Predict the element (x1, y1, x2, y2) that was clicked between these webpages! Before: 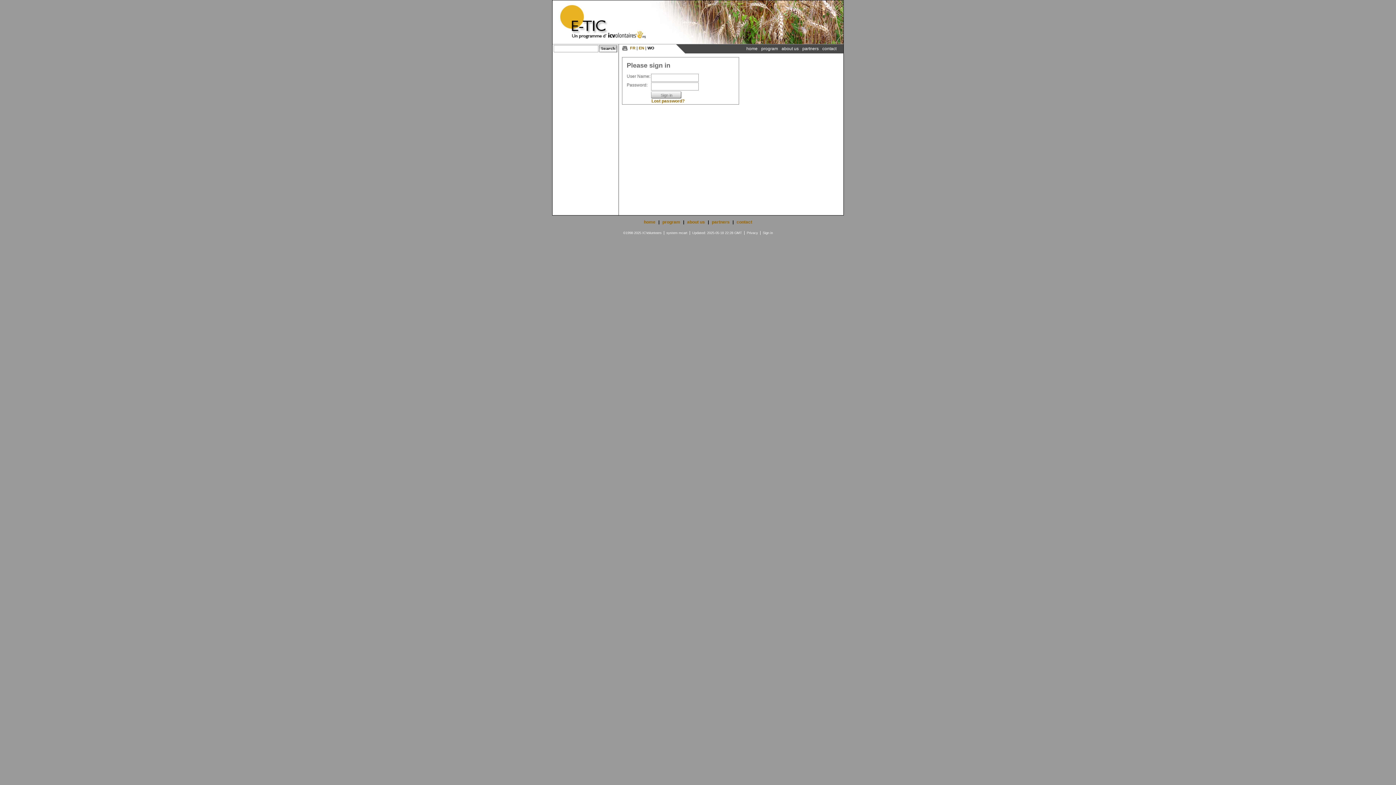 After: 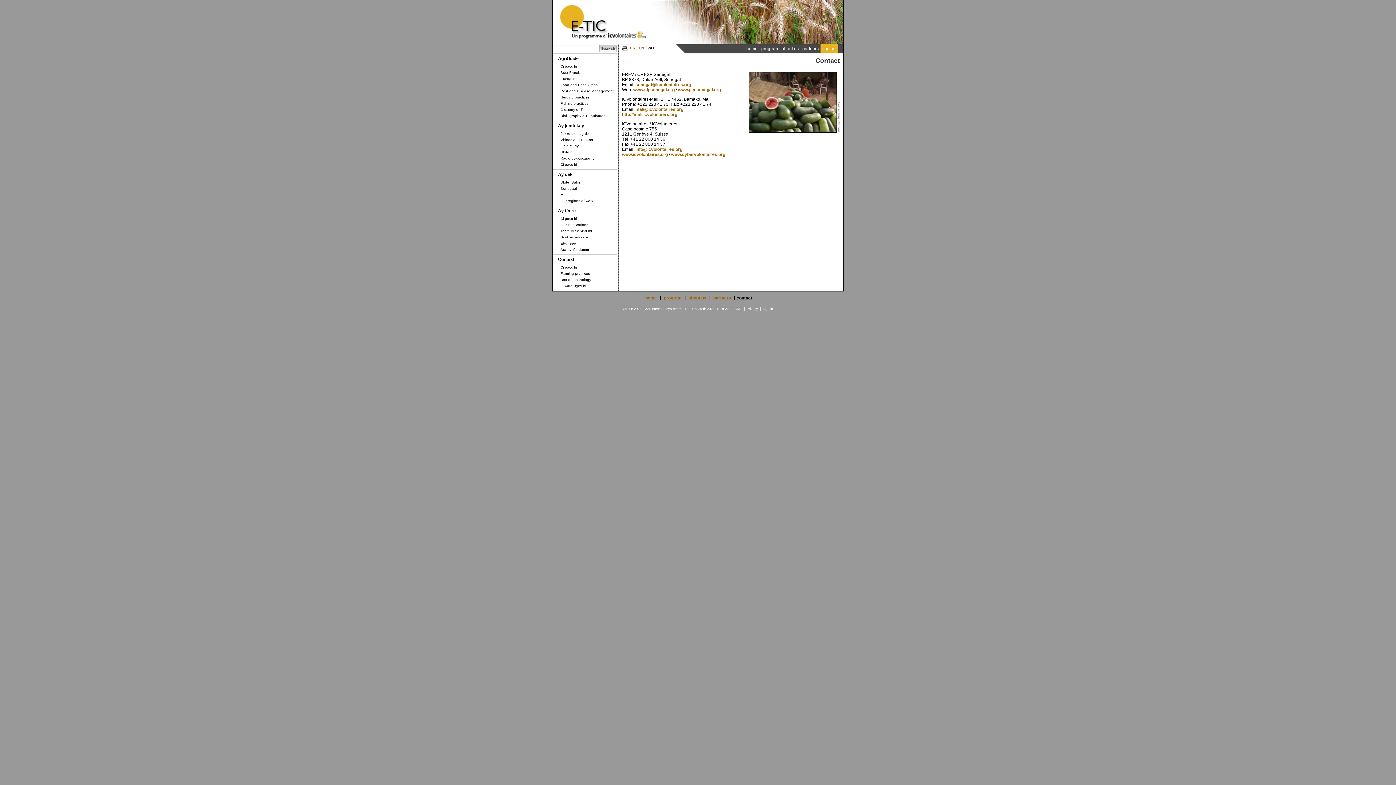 Action: bbox: (736, 219, 752, 224) label: contact